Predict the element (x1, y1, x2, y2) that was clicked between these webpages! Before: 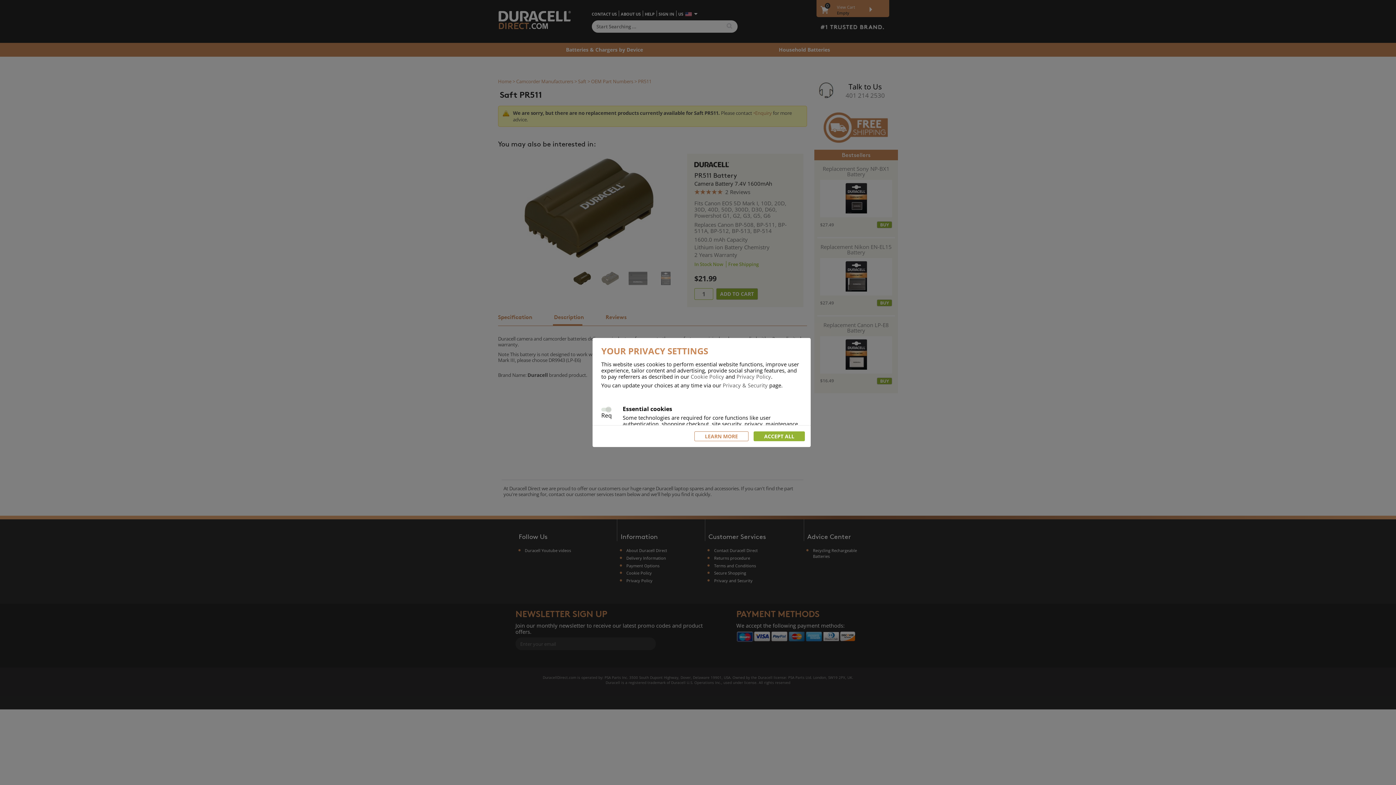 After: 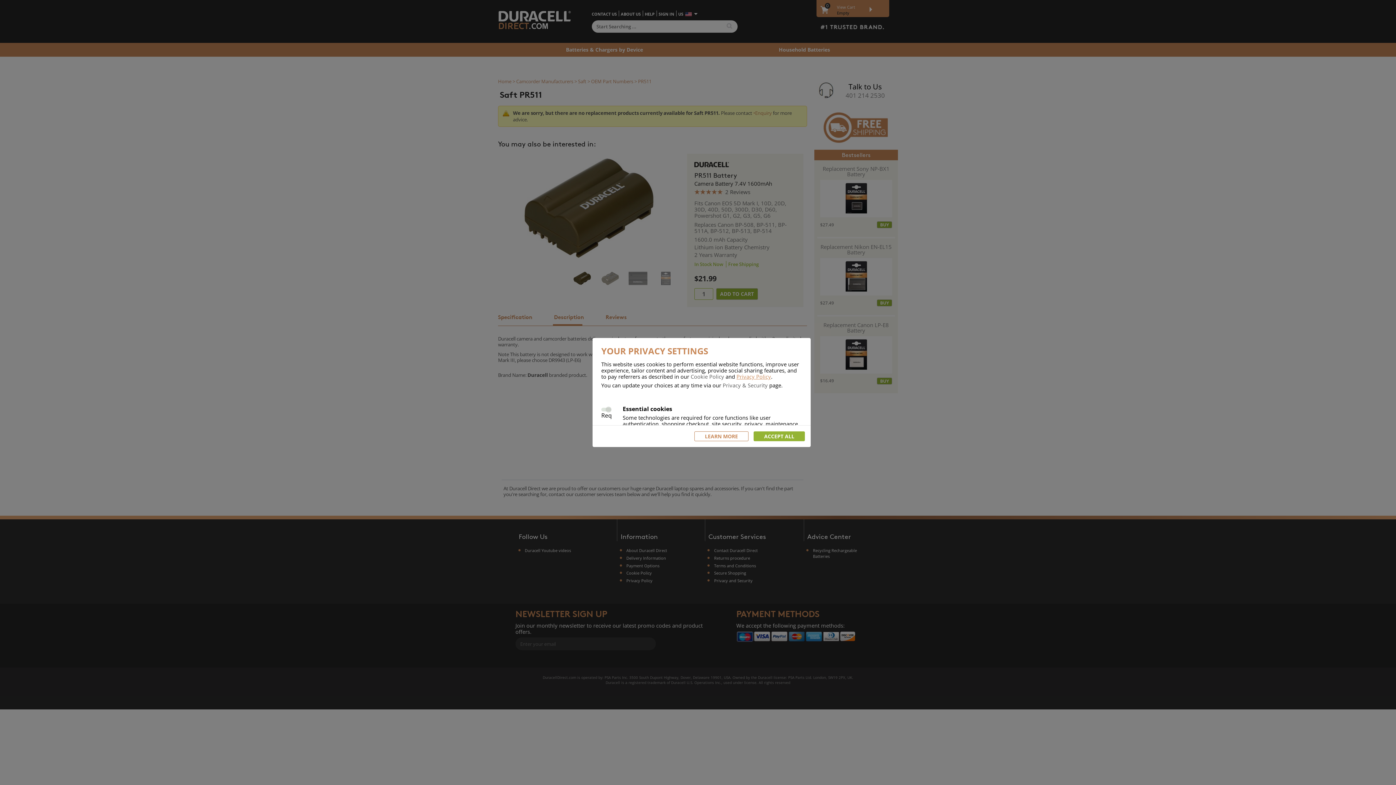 Action: bbox: (736, 373, 771, 380) label: Privacy Policy